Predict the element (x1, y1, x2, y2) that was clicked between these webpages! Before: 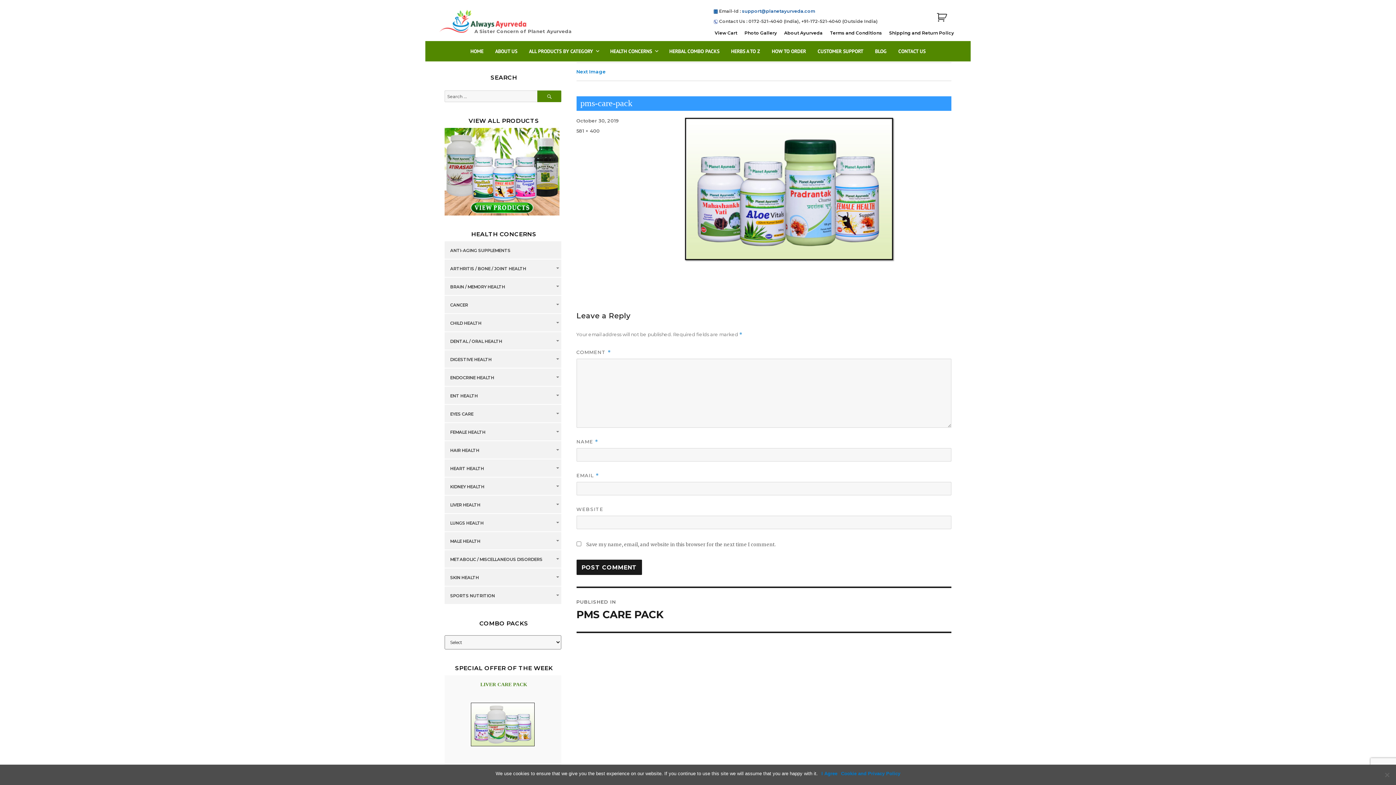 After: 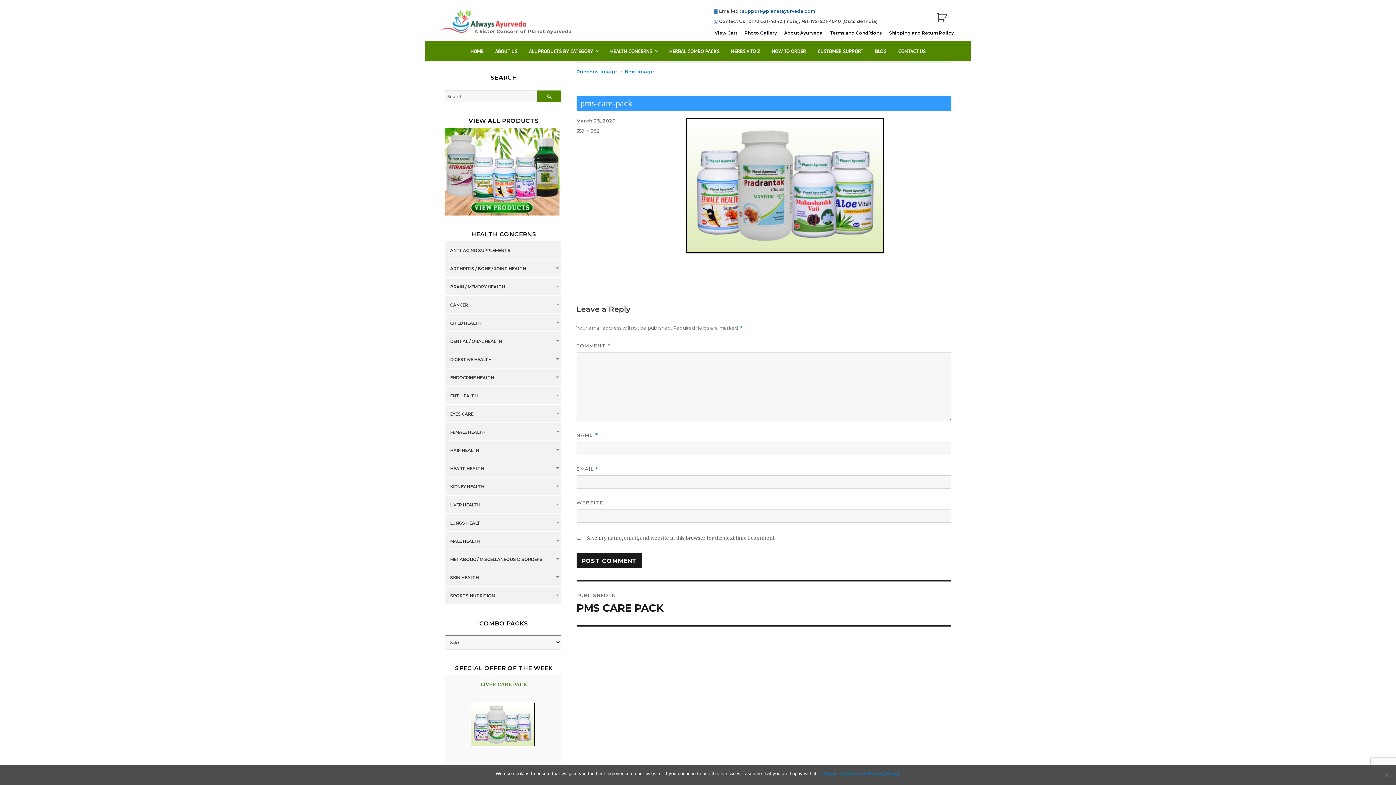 Action: bbox: (576, 68, 606, 74) label: Next Image